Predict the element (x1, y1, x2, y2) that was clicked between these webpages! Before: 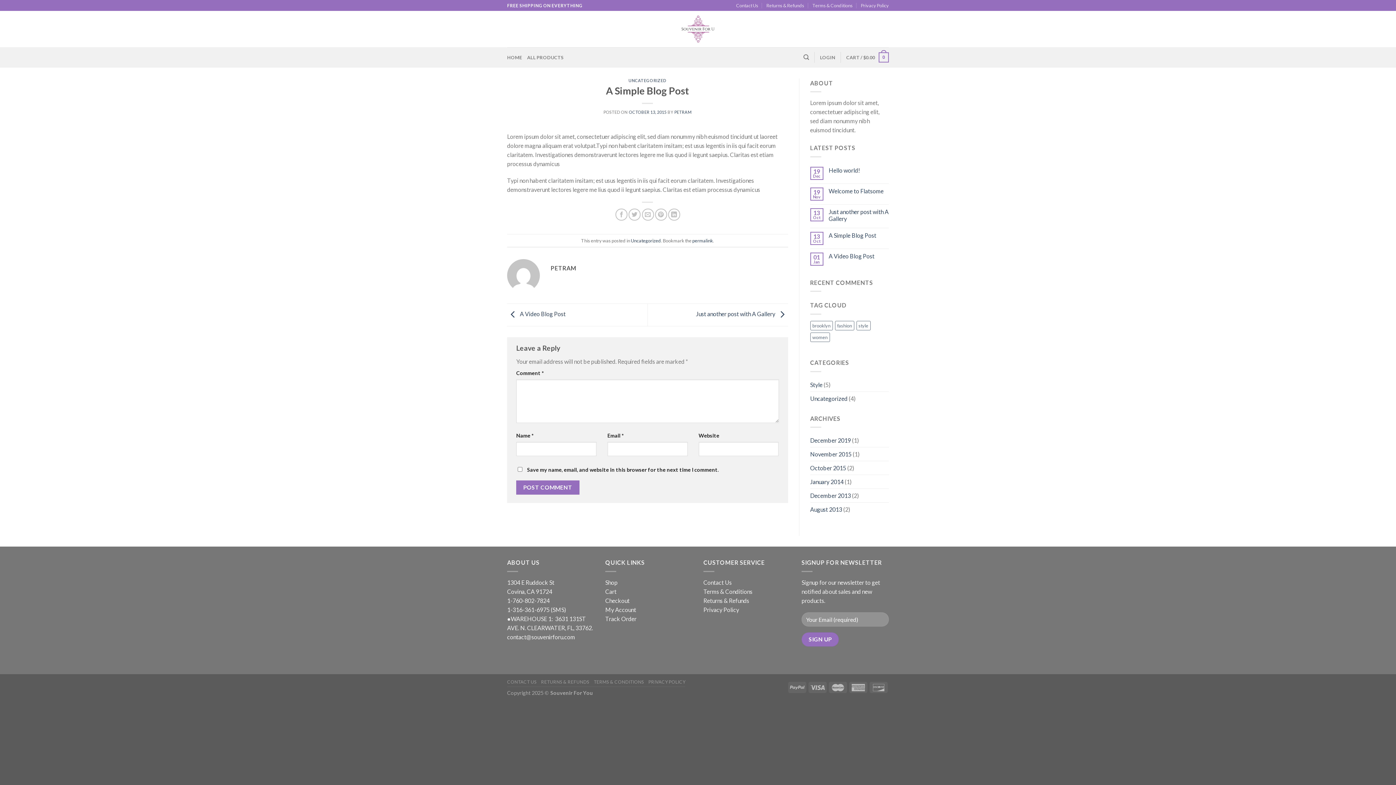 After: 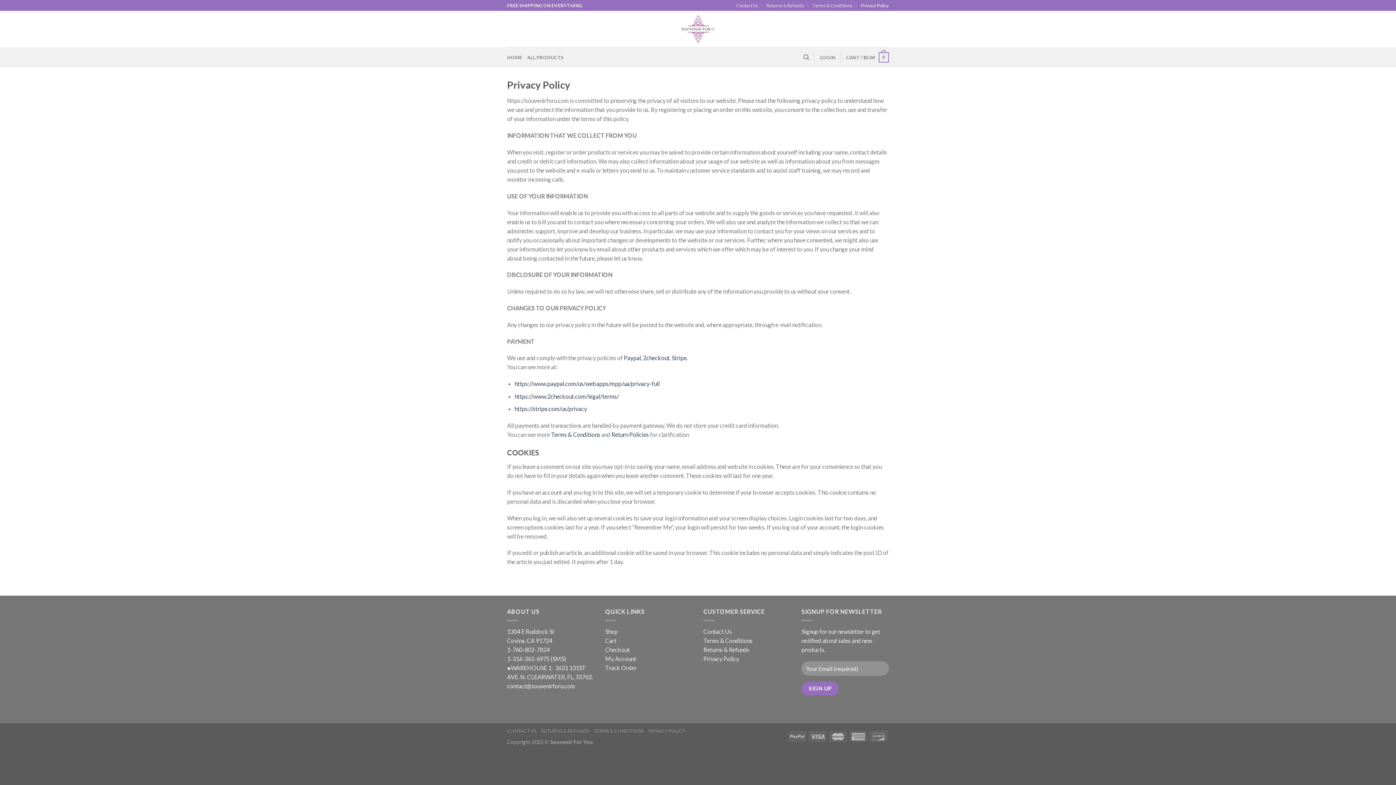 Action: bbox: (703, 606, 739, 613) label: Privacy Policy